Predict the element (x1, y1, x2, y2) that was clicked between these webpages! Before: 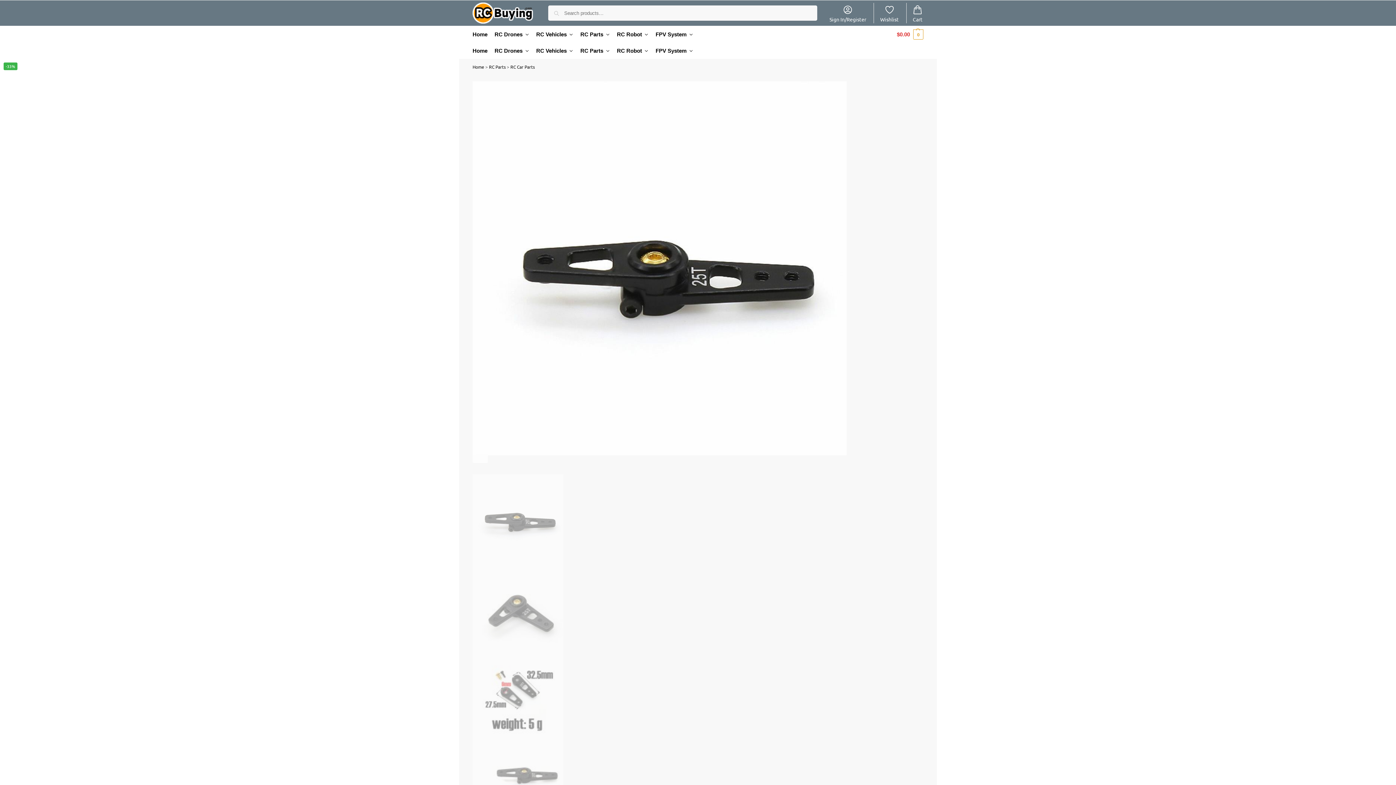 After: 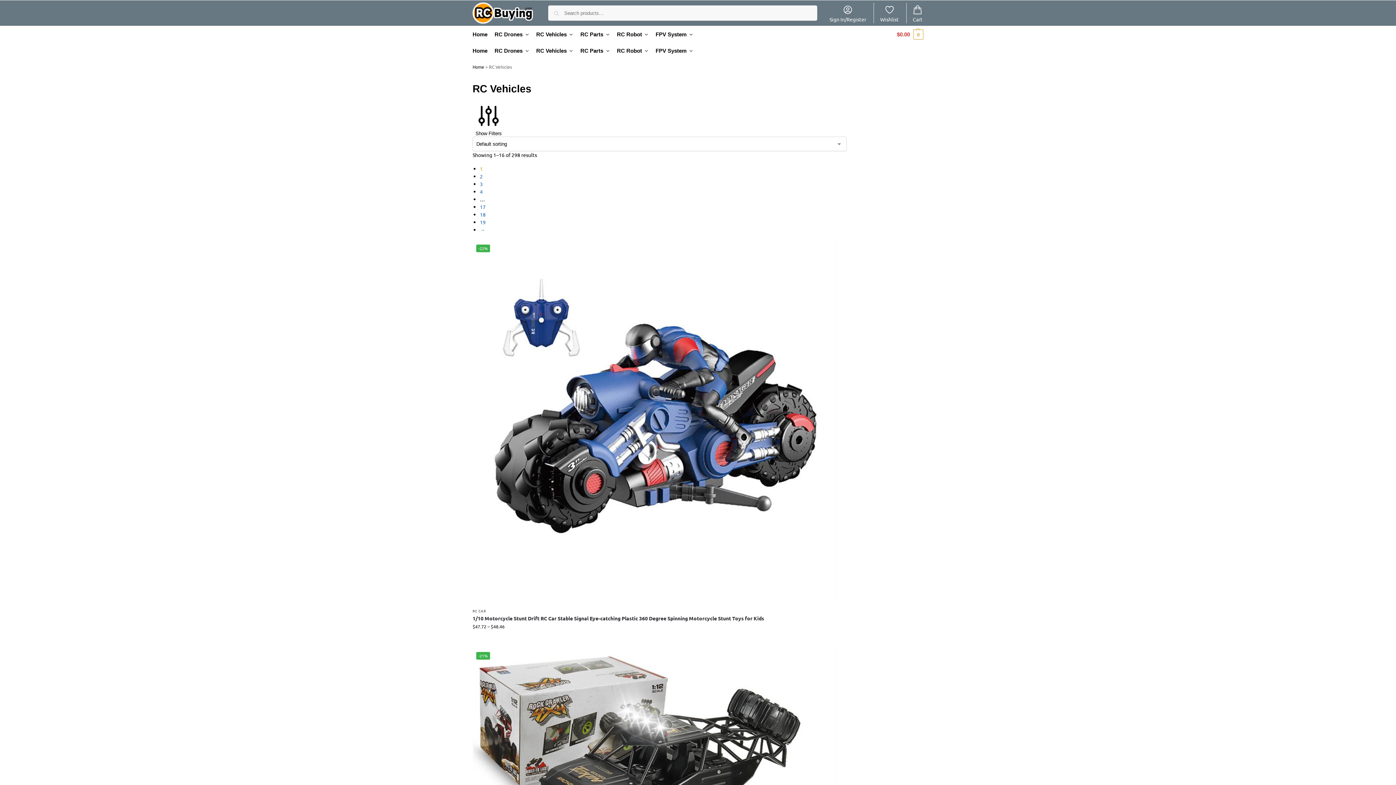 Action: label: RC Vehicles bbox: (533, 42, 576, 58)